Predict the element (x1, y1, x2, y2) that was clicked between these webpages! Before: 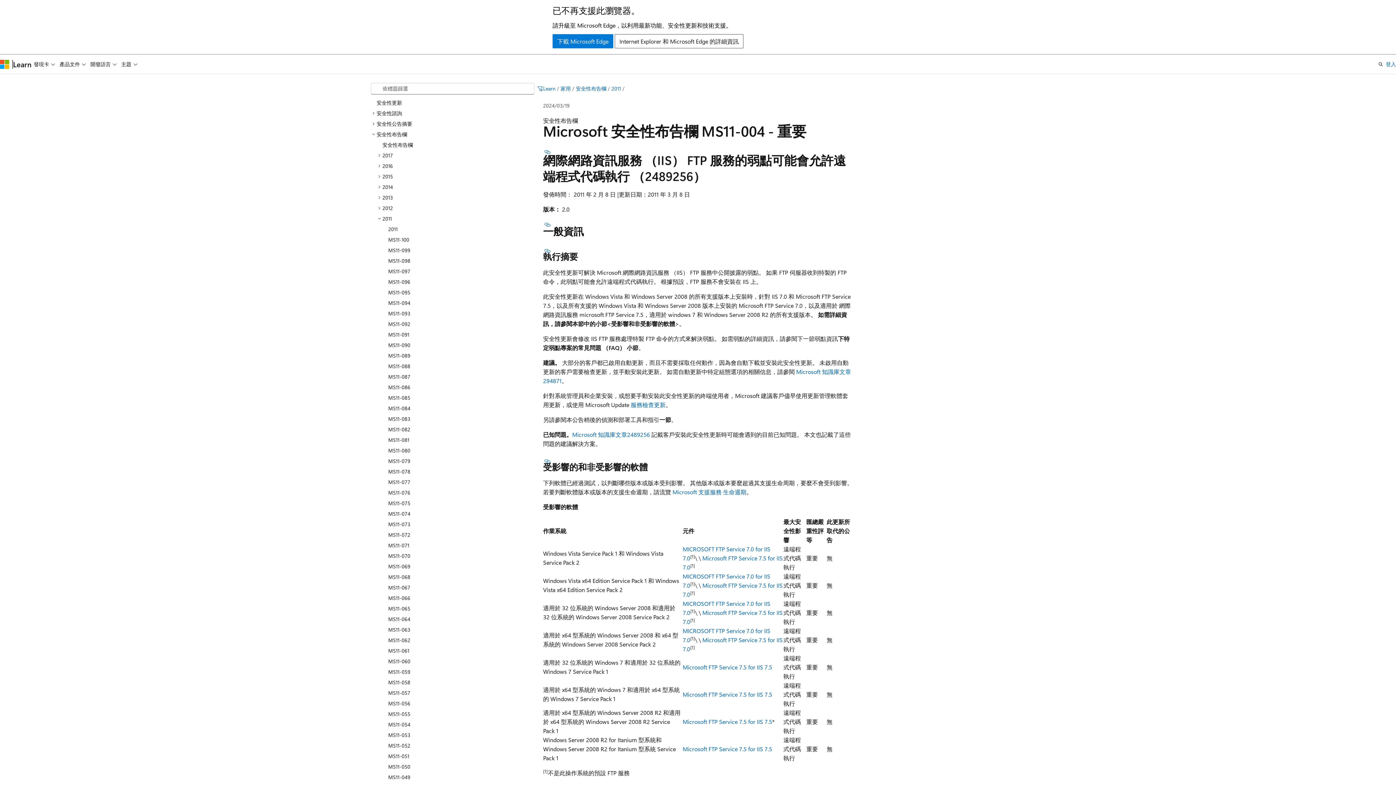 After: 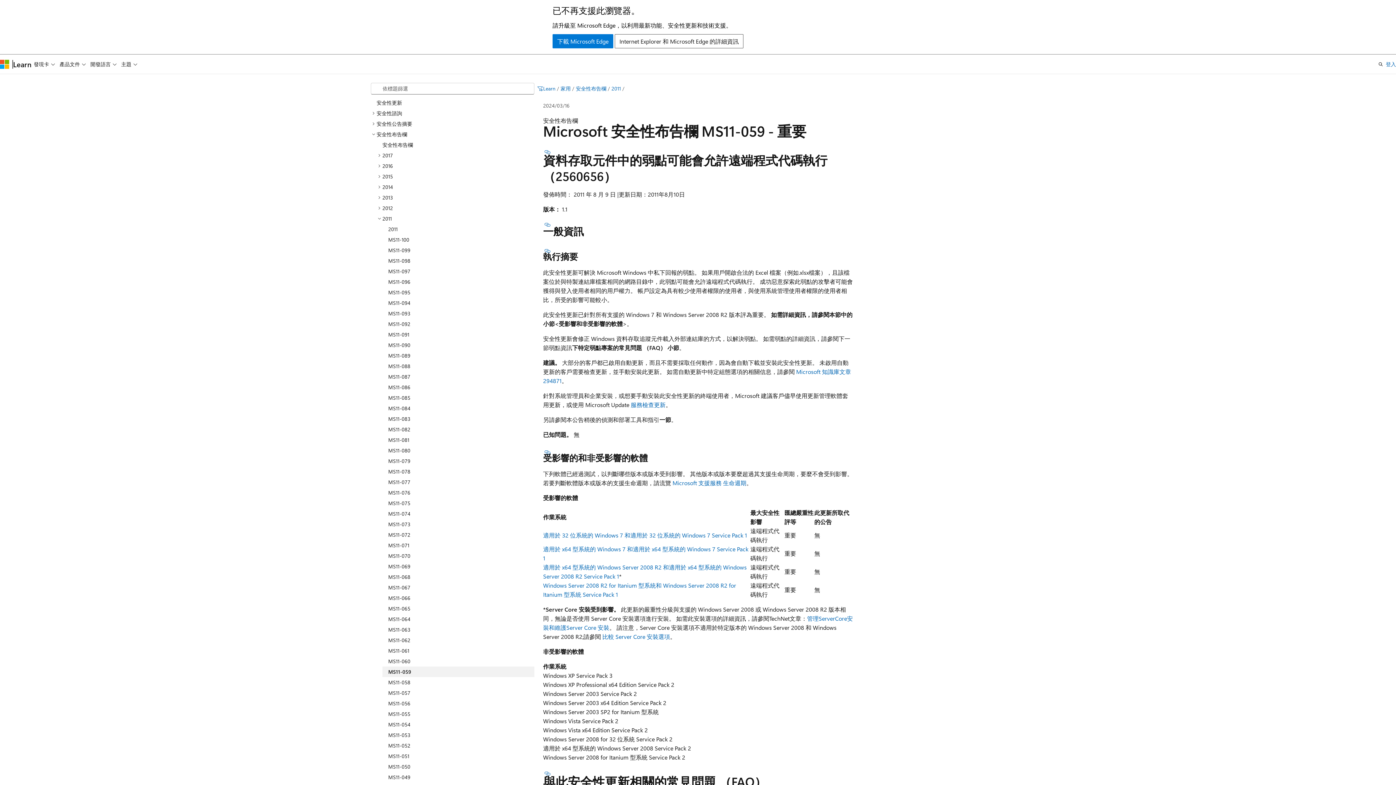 Action: bbox: (382, 666, 534, 677) label: MS11-059